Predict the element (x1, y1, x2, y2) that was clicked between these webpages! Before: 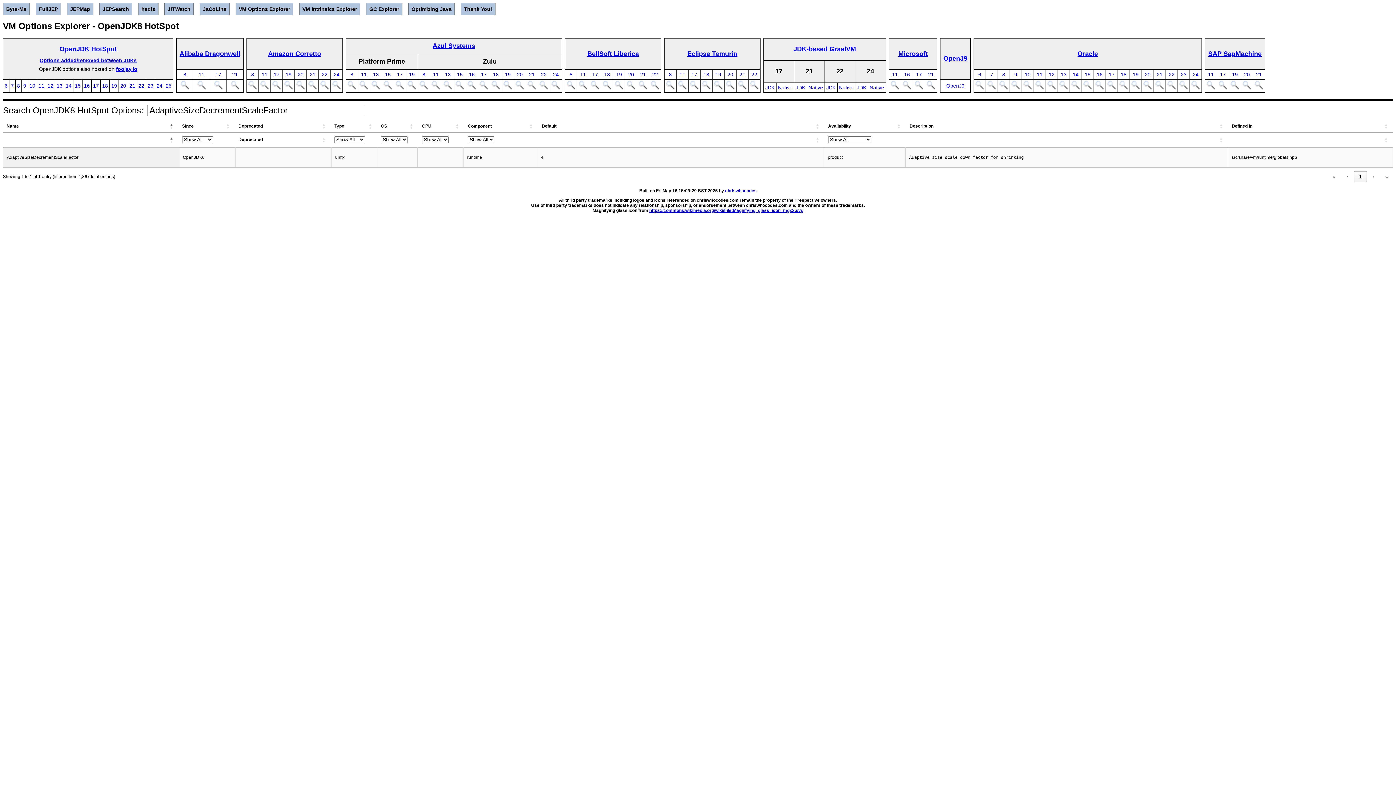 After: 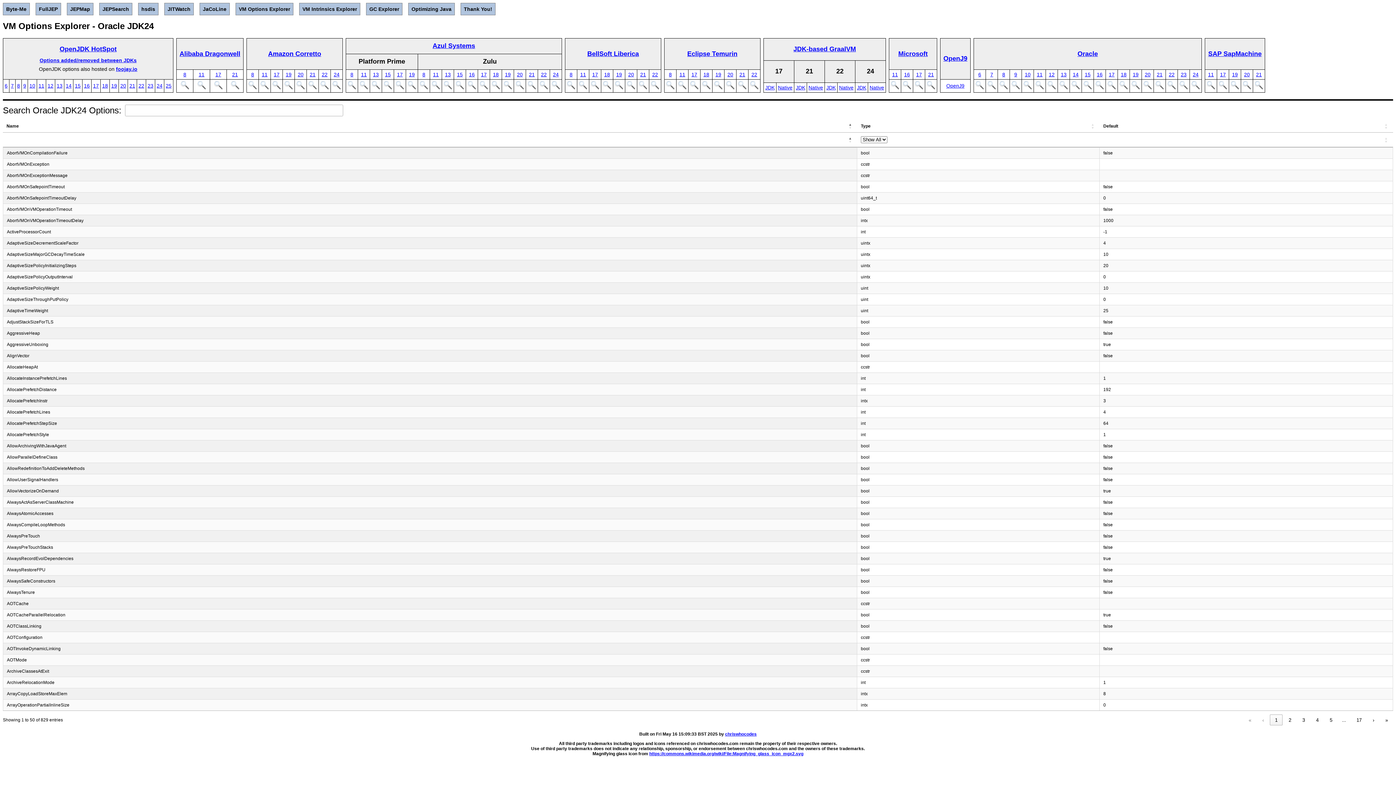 Action: label: 24 bbox: (1193, 71, 1198, 77)